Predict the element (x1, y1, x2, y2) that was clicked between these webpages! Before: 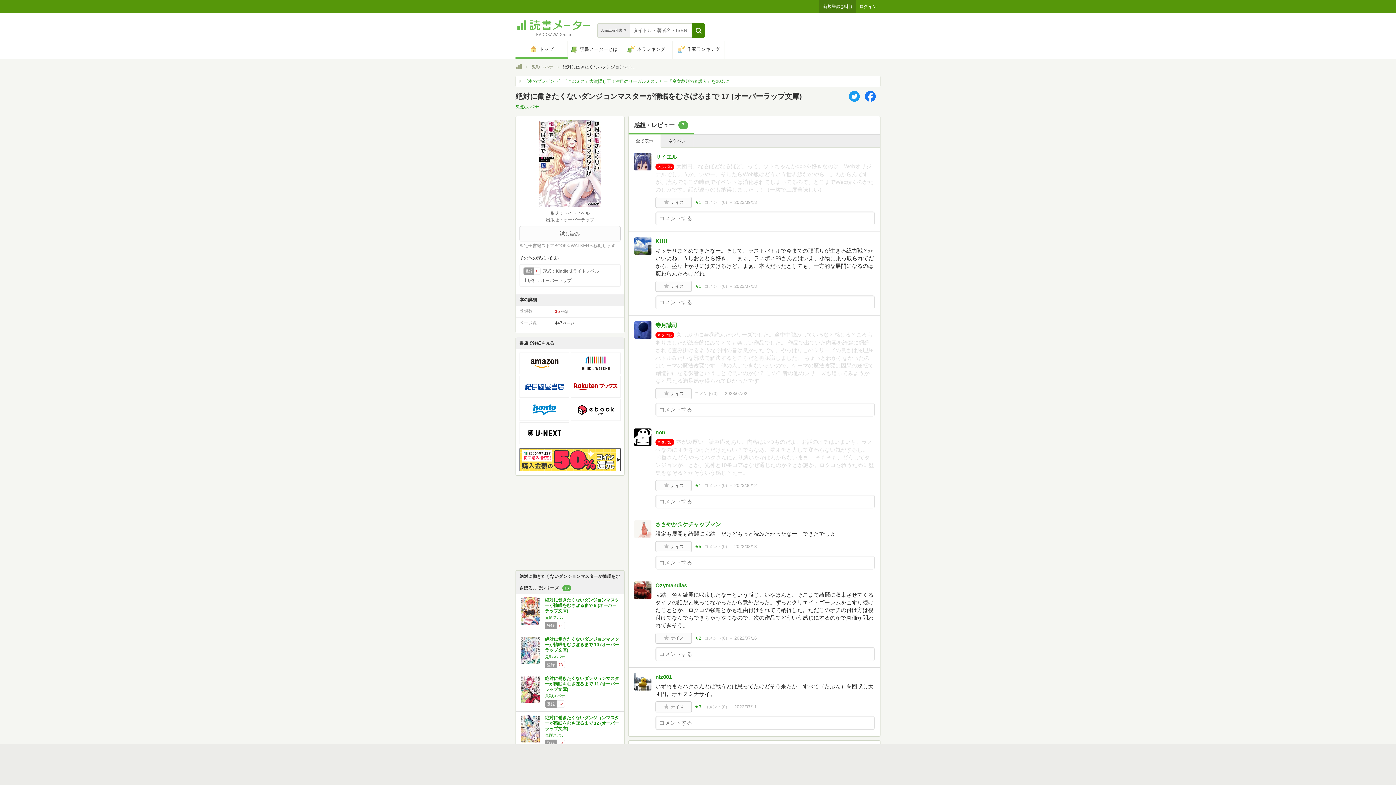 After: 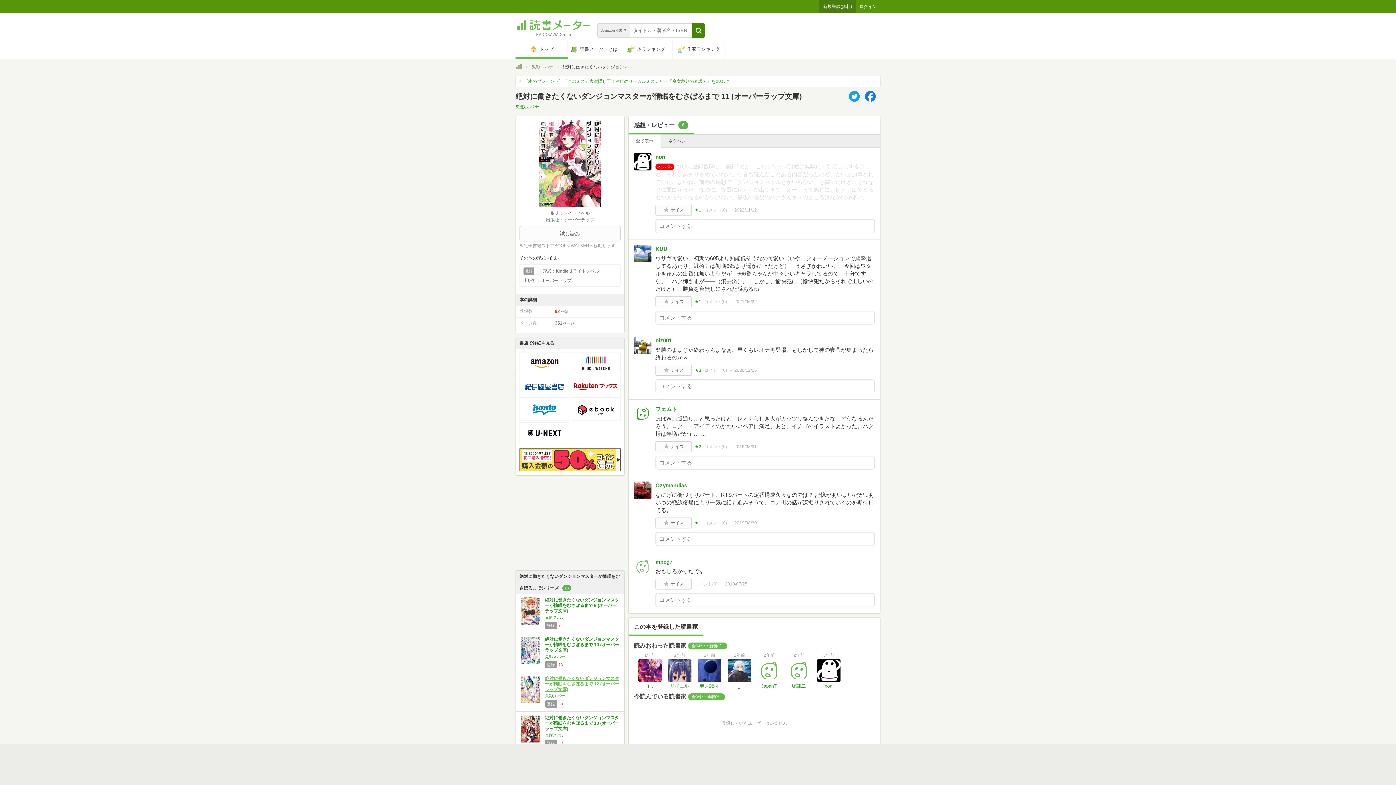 Action: bbox: (545, 676, 619, 692) label: 絶対に働きたくないダンジョンマスターが惰眠をむさぼるまで 11 (オーバーラップ文庫)